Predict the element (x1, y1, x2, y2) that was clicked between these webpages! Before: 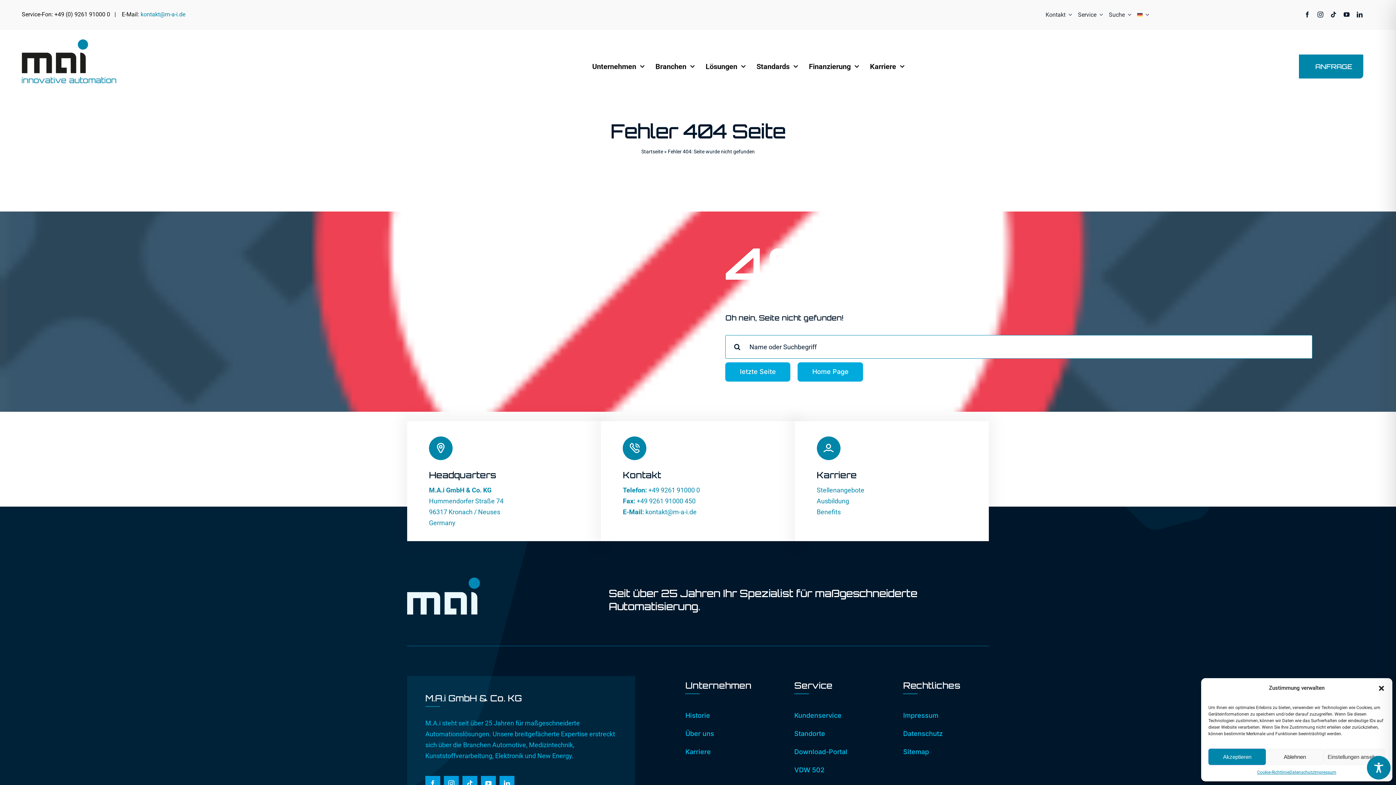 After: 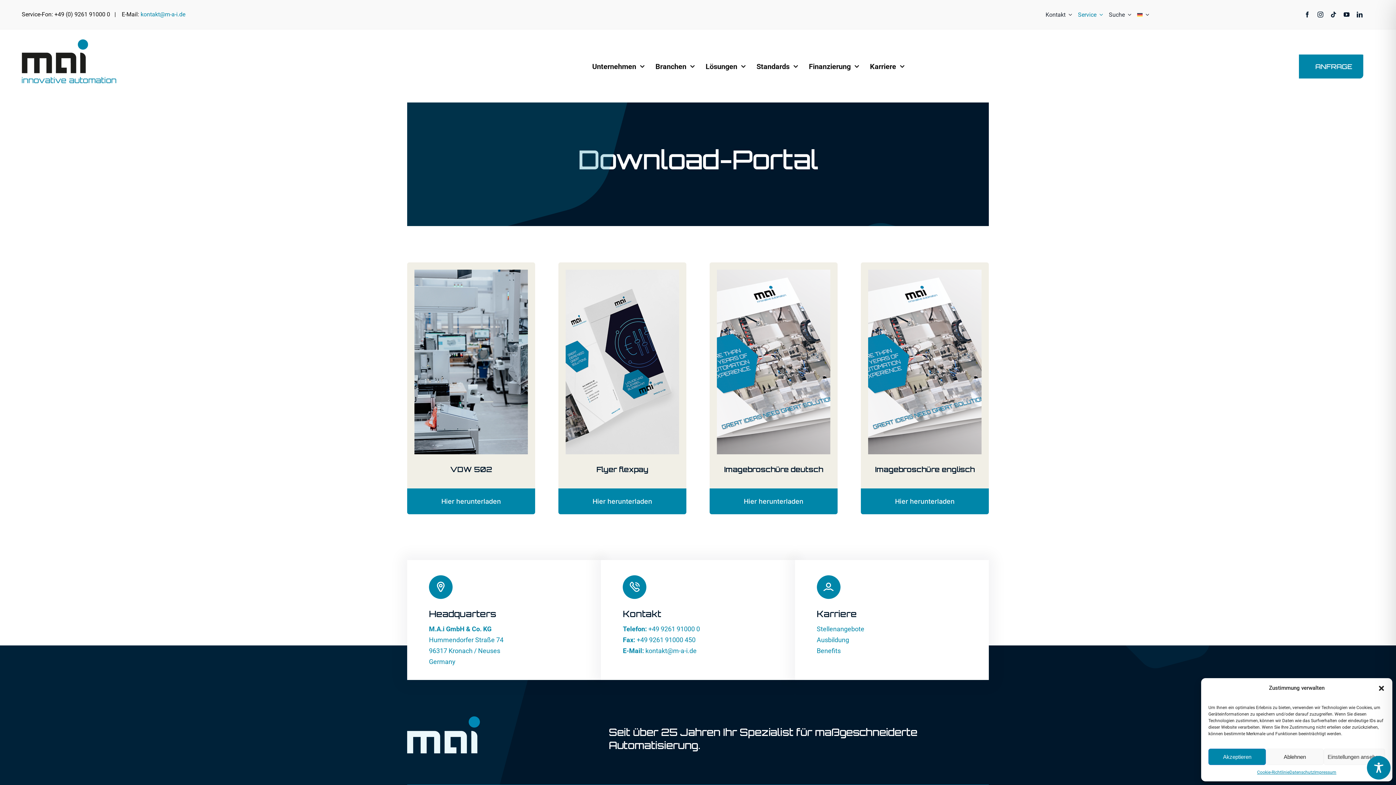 Action: bbox: (794, 745, 880, 759) label: Download-Portal